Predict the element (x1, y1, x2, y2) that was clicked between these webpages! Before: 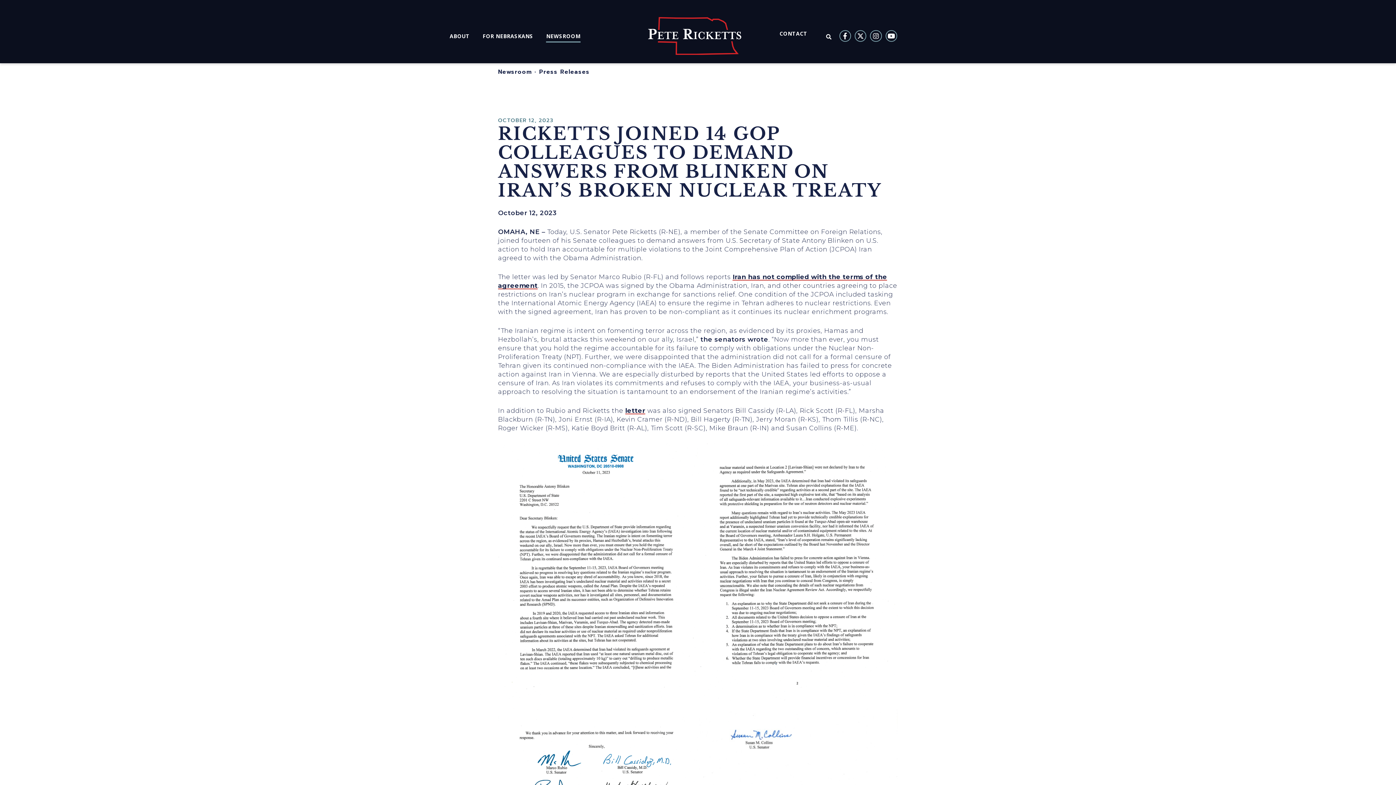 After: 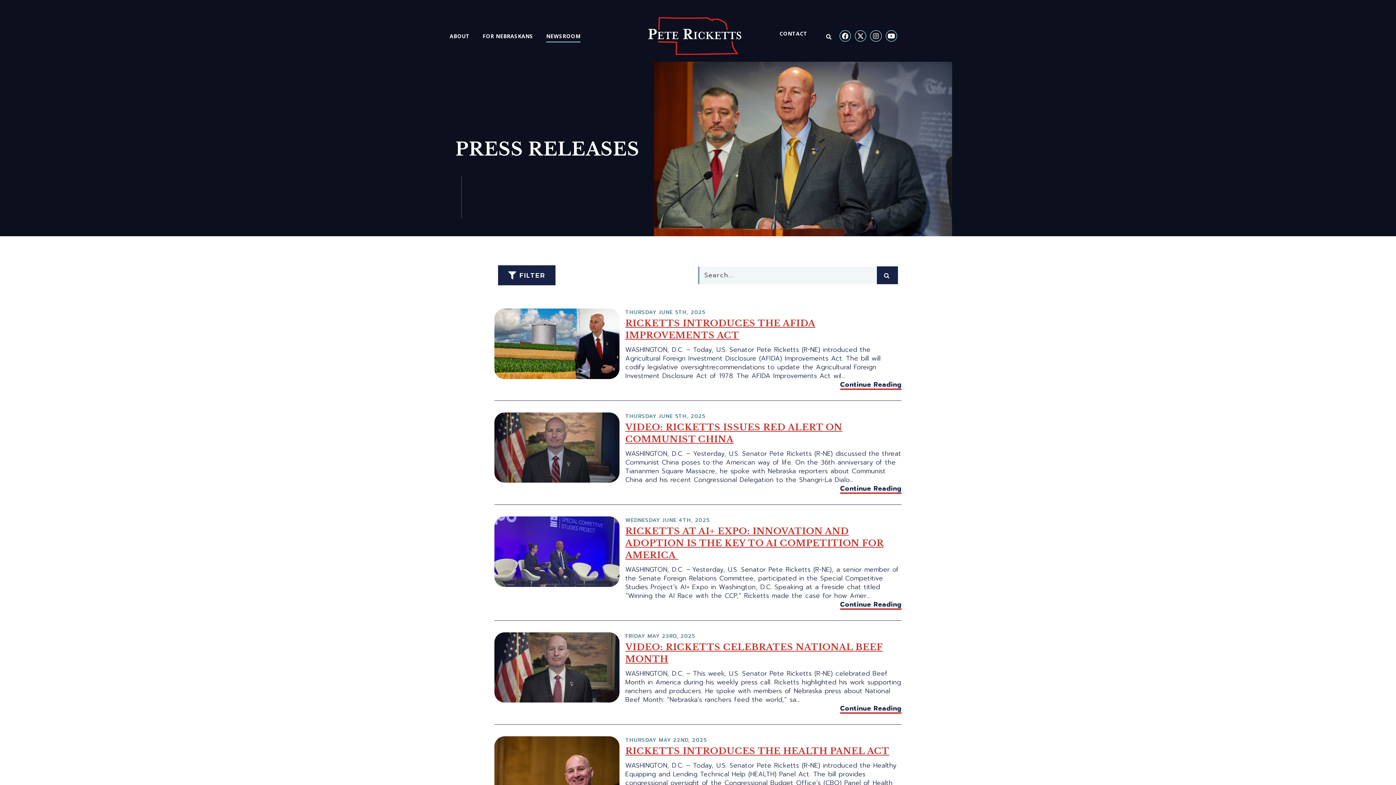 Action: label: Press Releases bbox: (539, 67, 589, 76)